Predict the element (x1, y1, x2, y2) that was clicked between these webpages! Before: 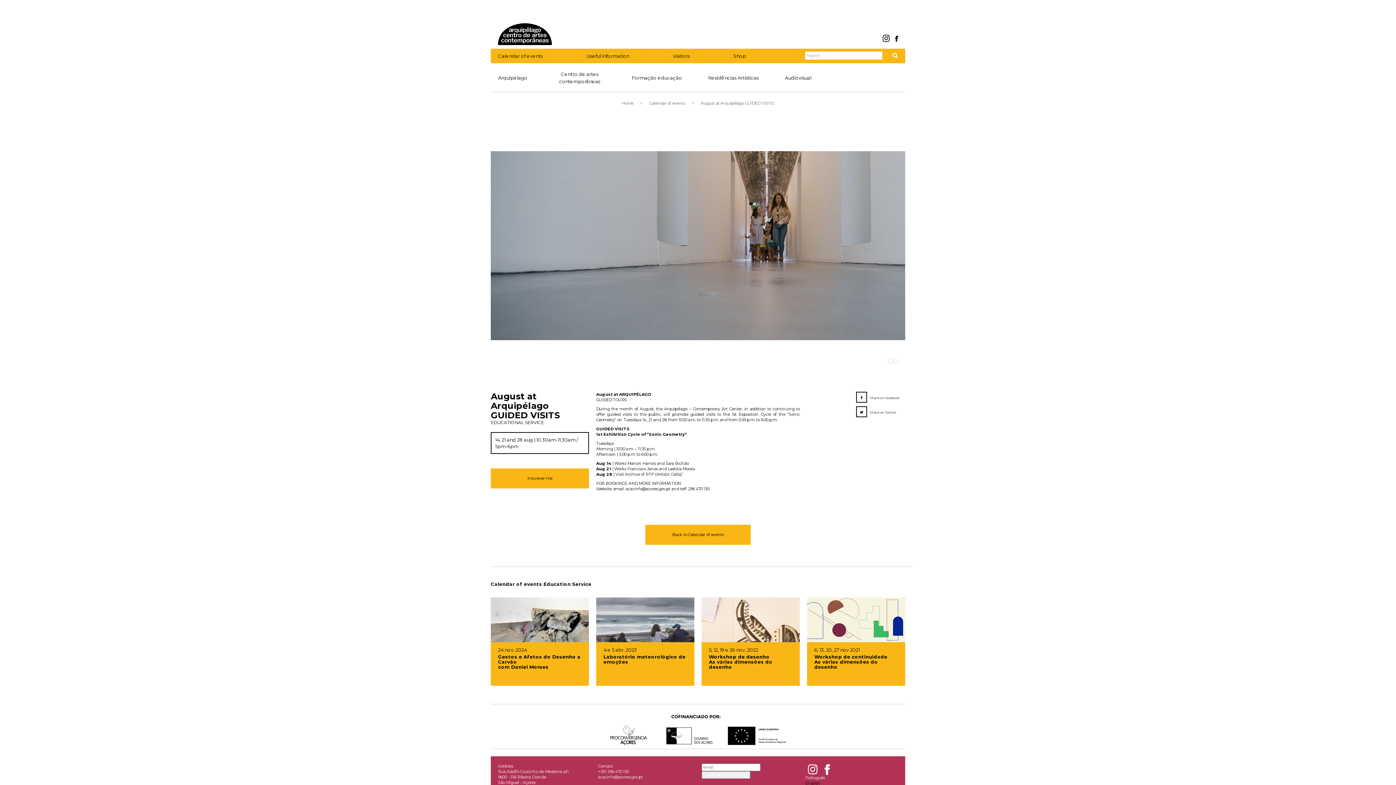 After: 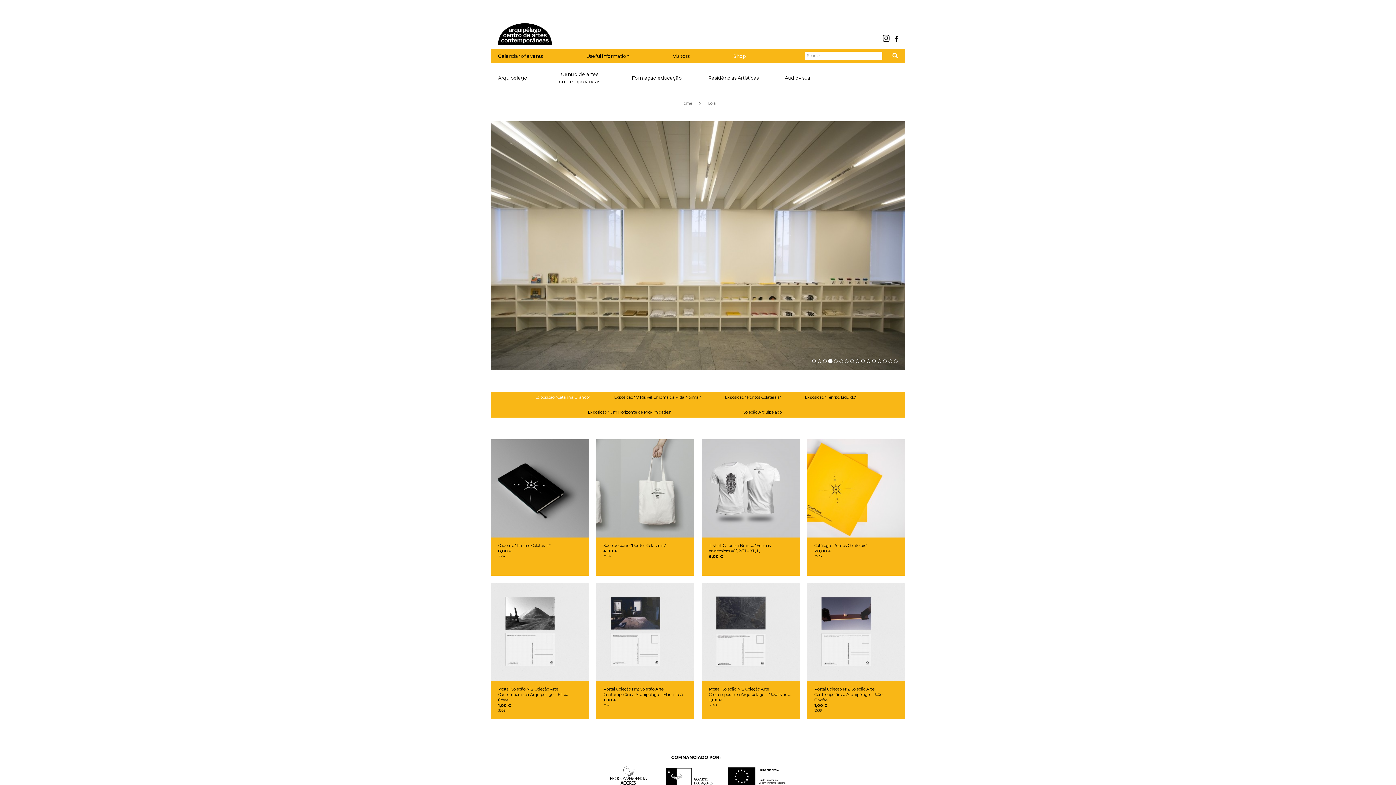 Action: bbox: (726, 48, 782, 63) label: Shop